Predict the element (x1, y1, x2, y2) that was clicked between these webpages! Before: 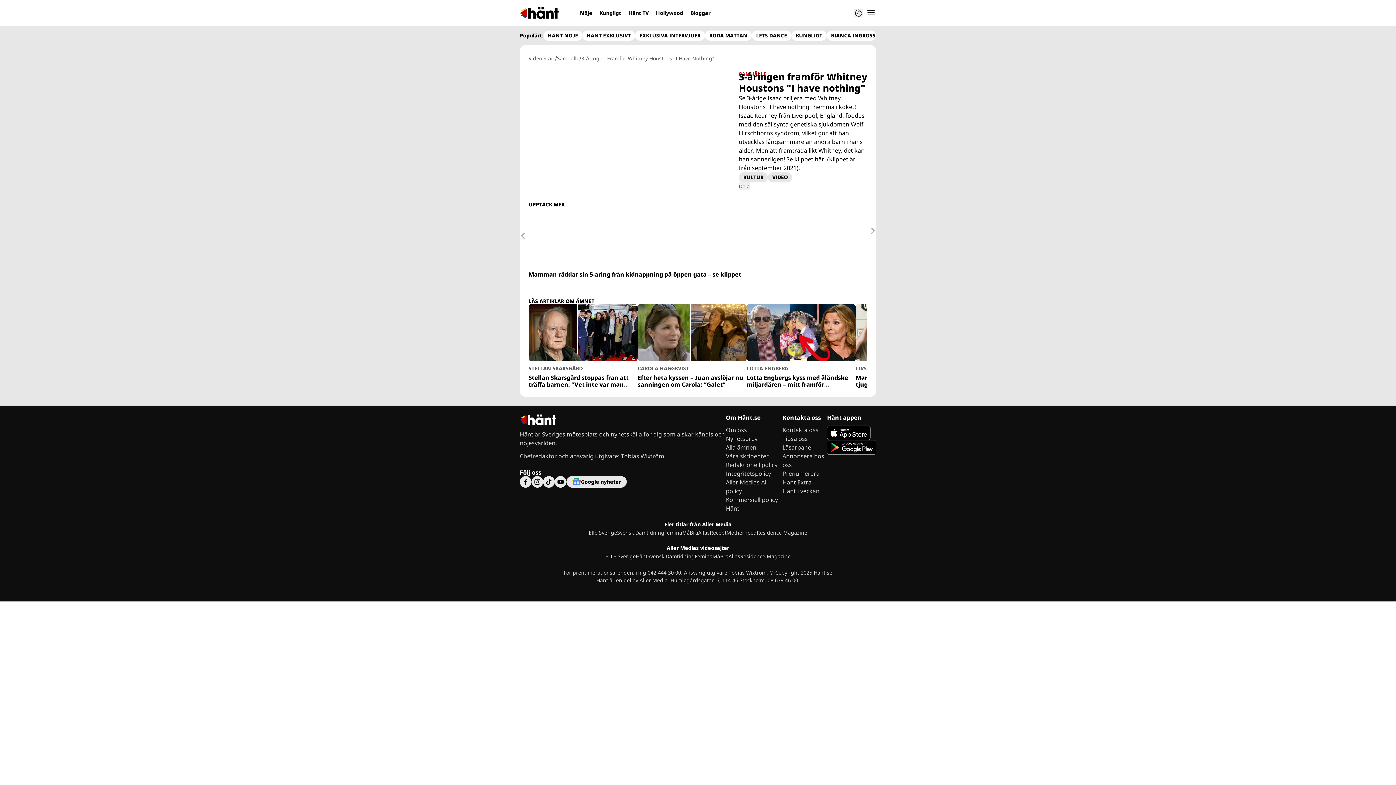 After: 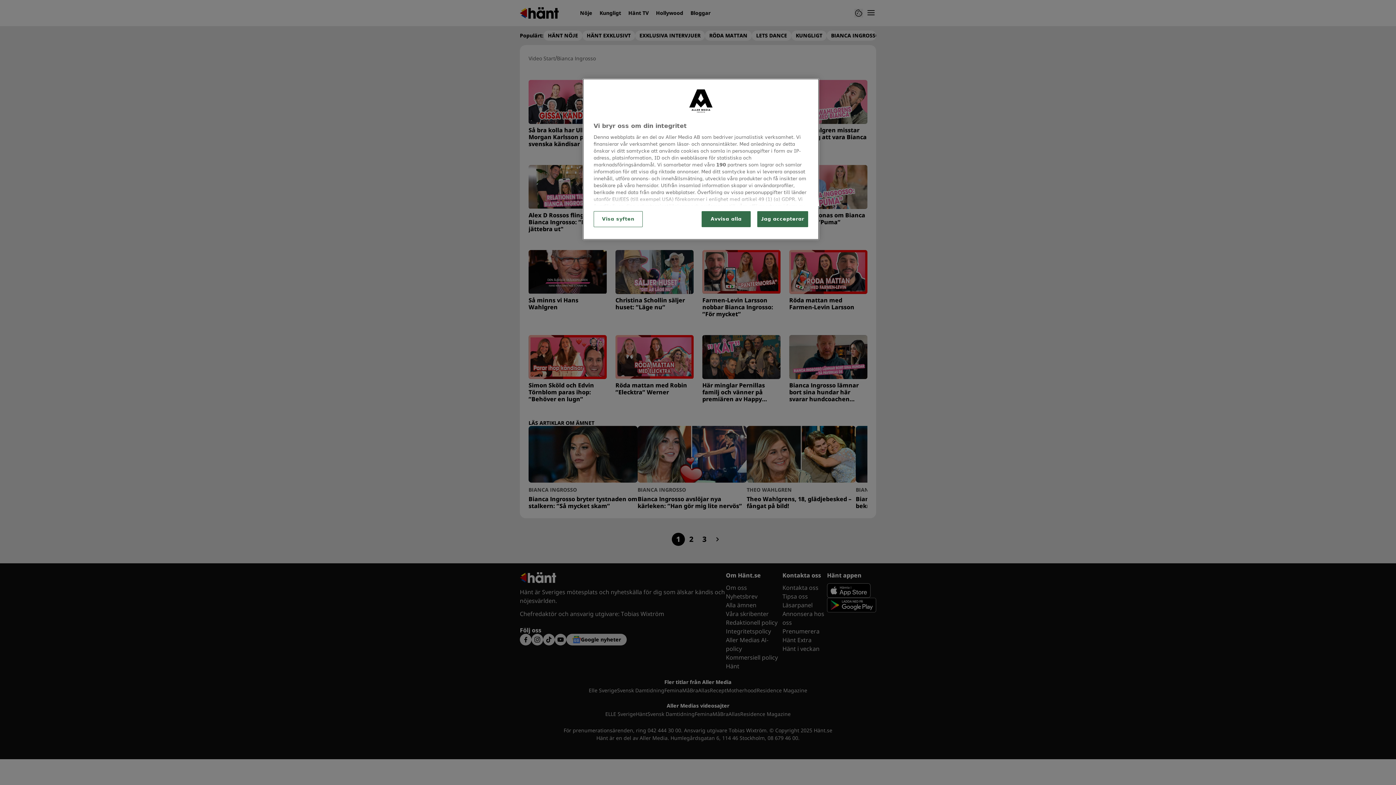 Action: label: BIANCA INGROSSO bbox: (831, 32, 879, 38)